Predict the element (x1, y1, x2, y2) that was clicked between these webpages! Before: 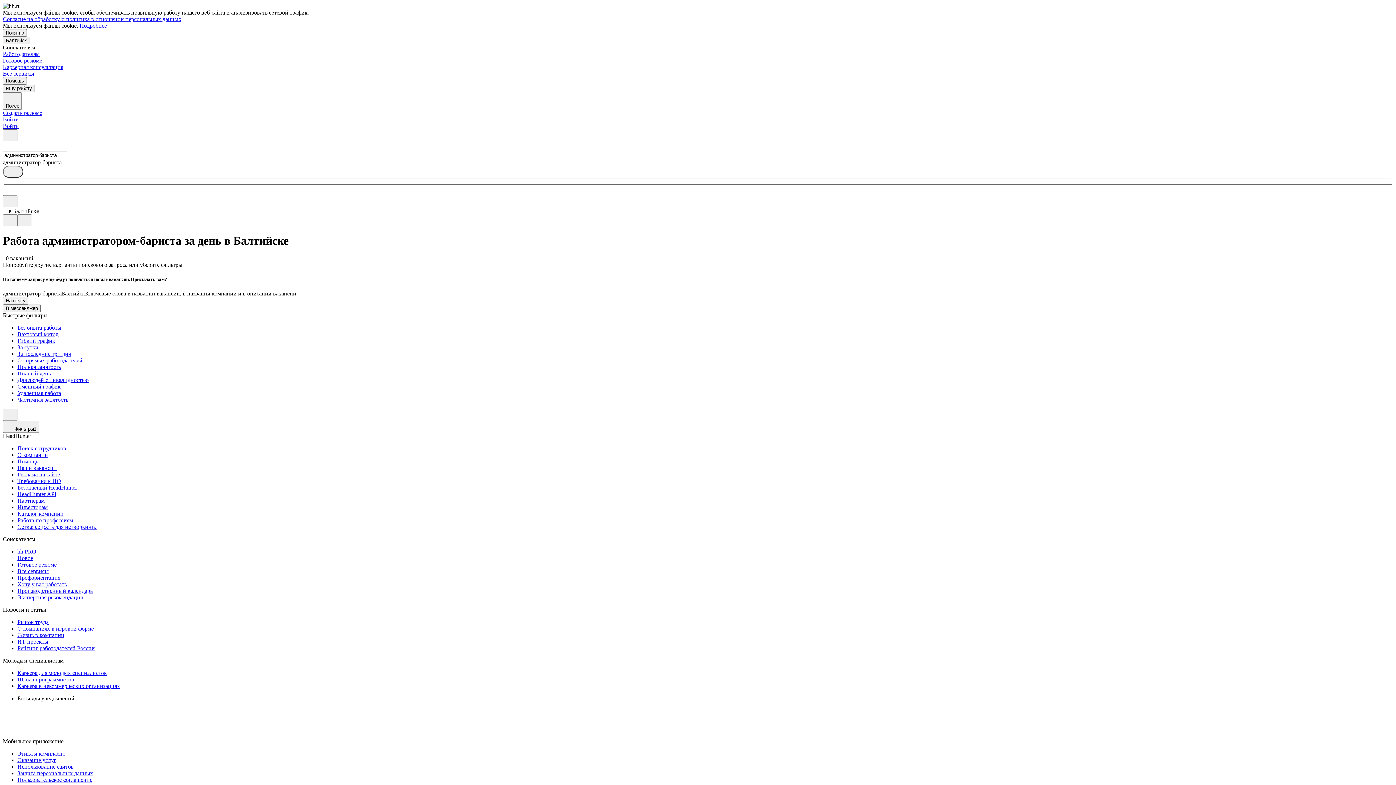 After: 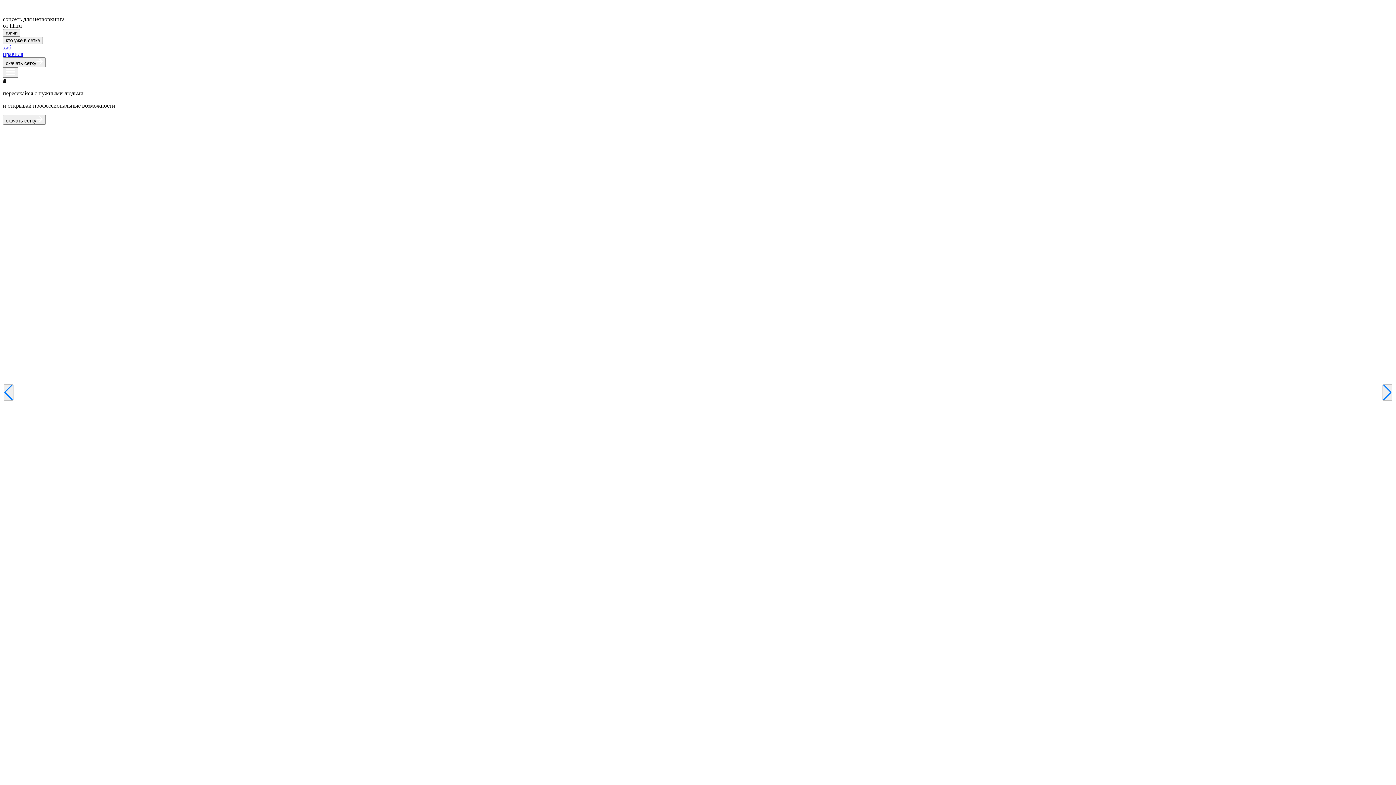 Action: label: Сетка: соцсеть для нетворкинга bbox: (17, 523, 1393, 530)